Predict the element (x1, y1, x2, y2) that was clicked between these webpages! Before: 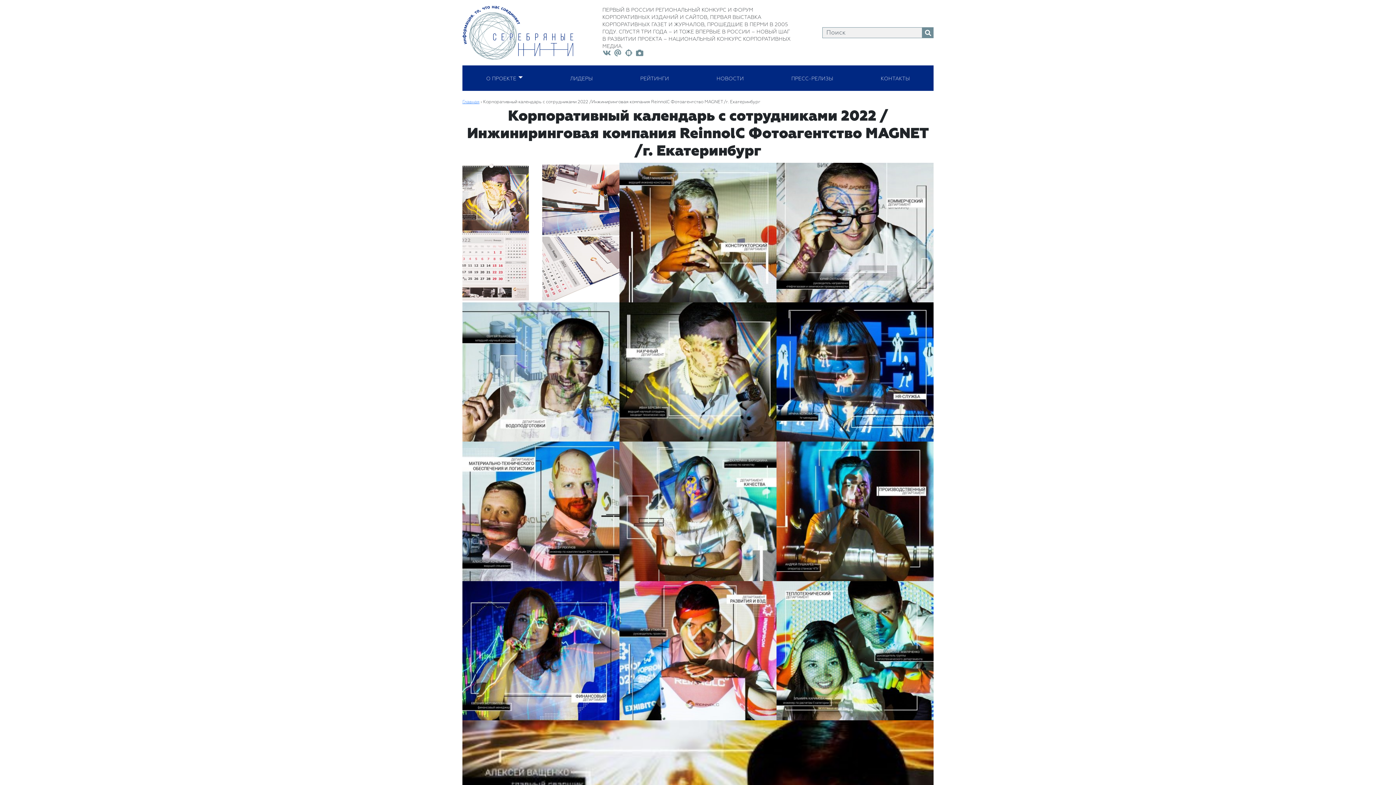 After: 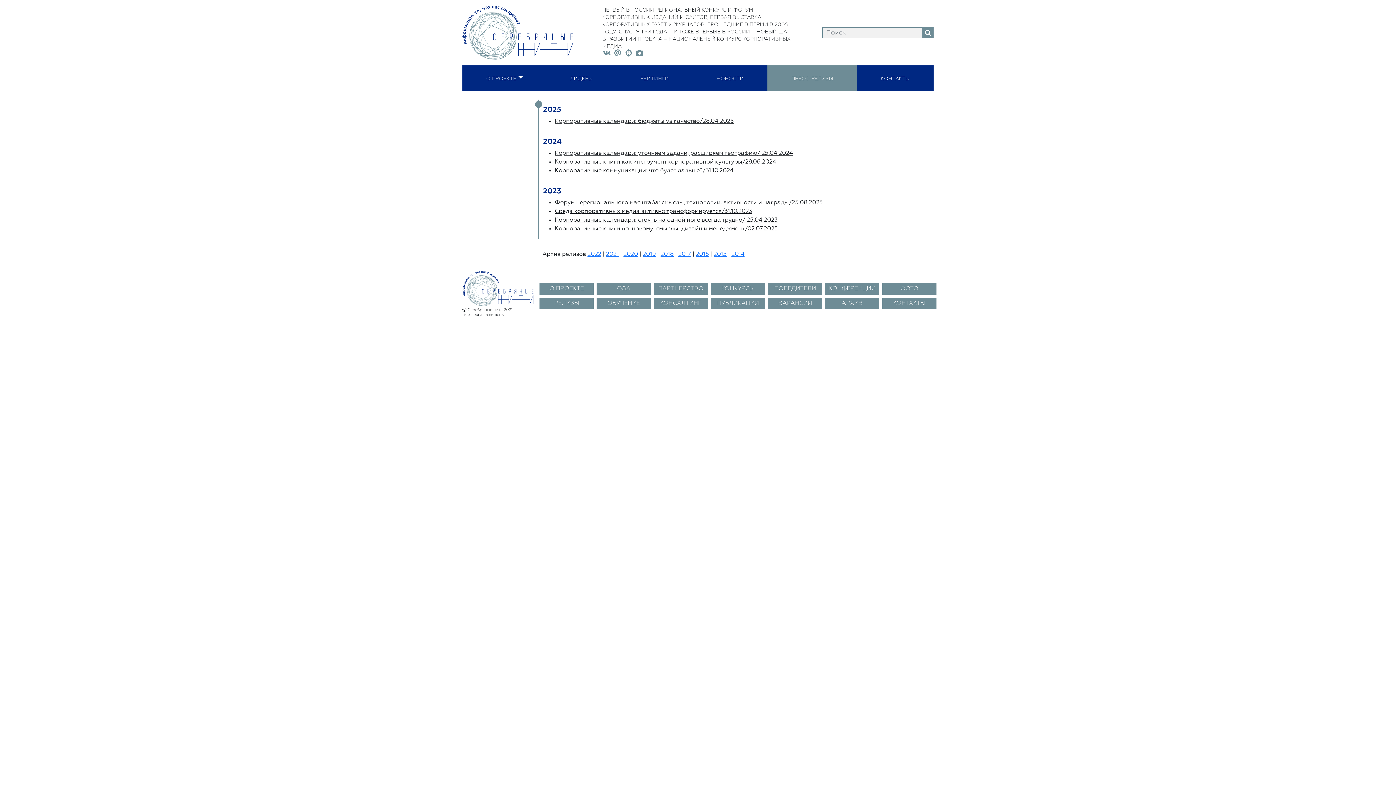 Action: bbox: (767, 65, 857, 91) label: Пресс-релизы